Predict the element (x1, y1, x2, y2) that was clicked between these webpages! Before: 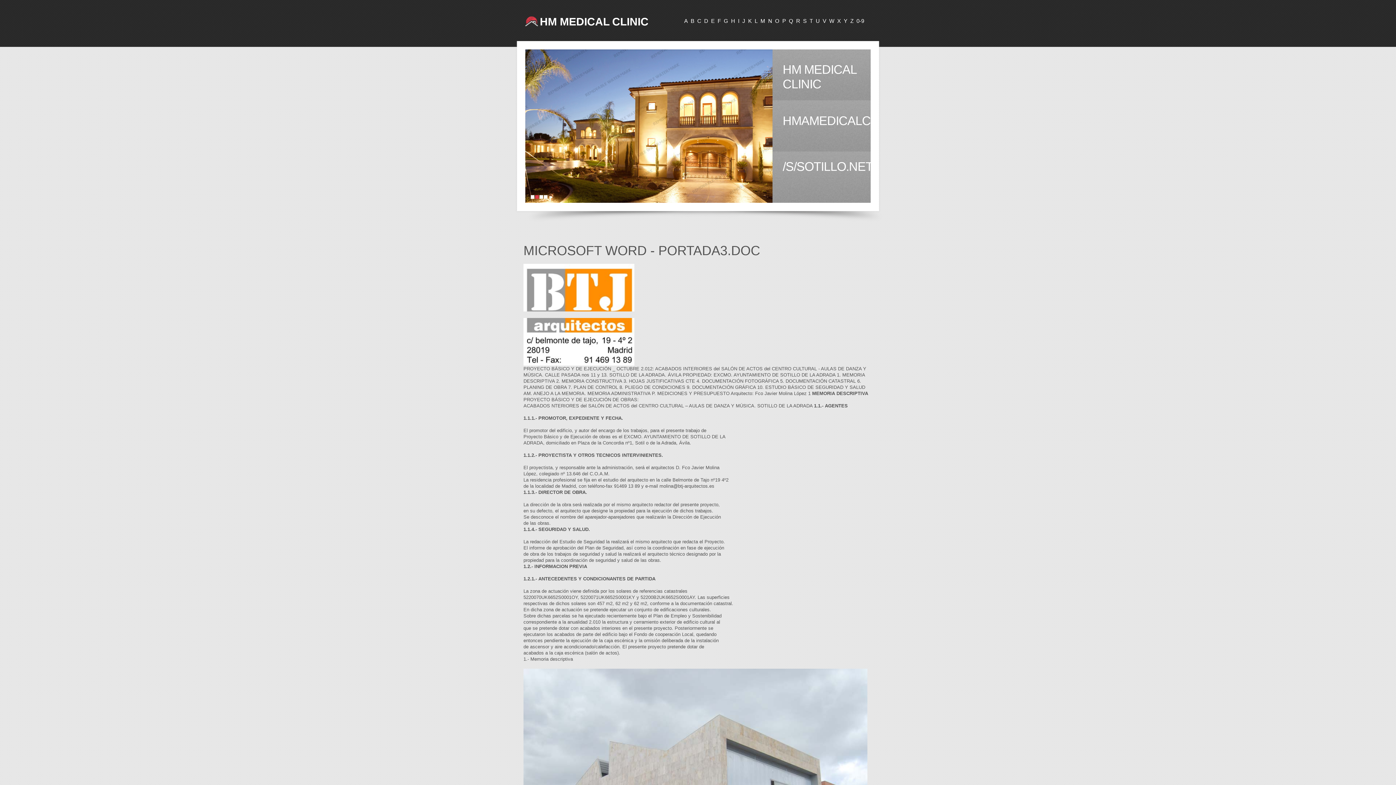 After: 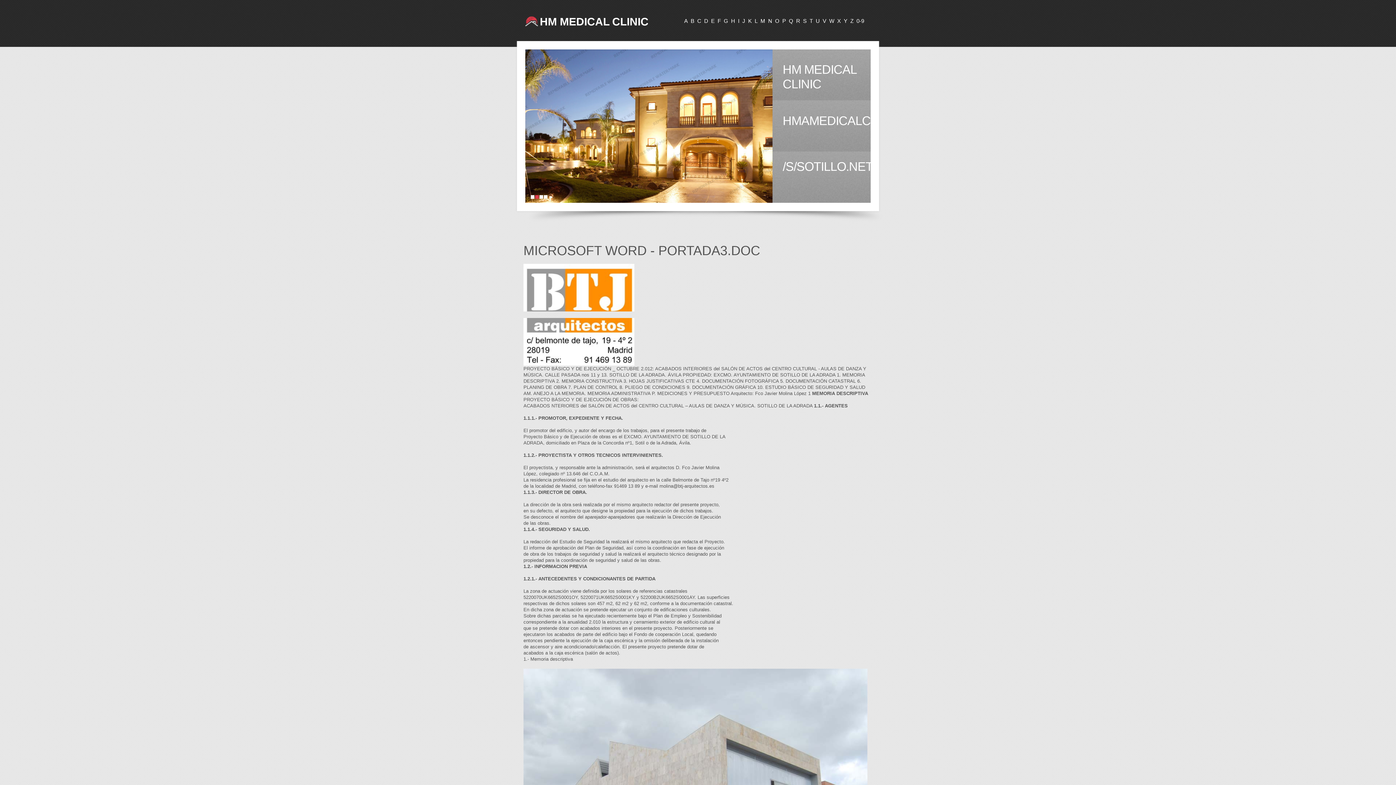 Action: bbox: (535, 195, 538, 198) label: 2